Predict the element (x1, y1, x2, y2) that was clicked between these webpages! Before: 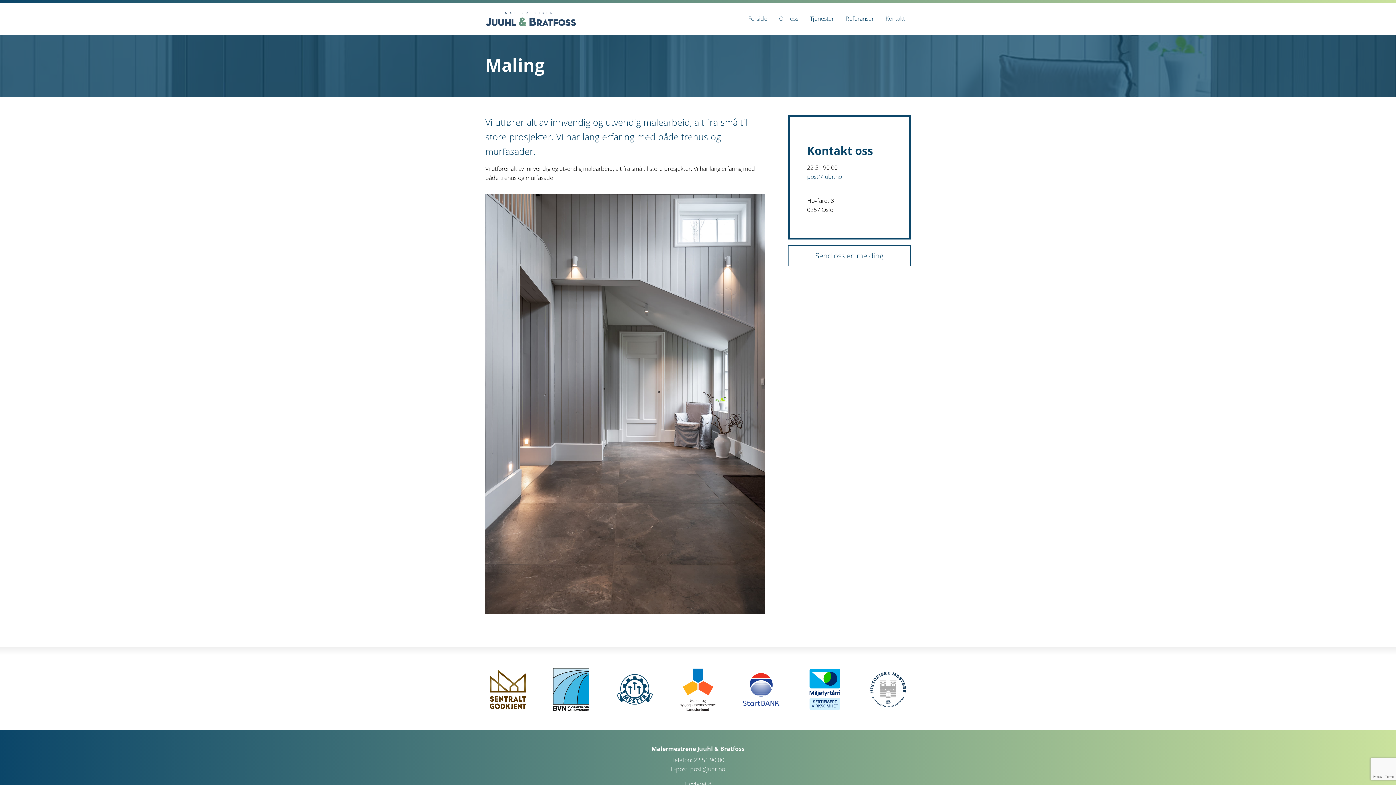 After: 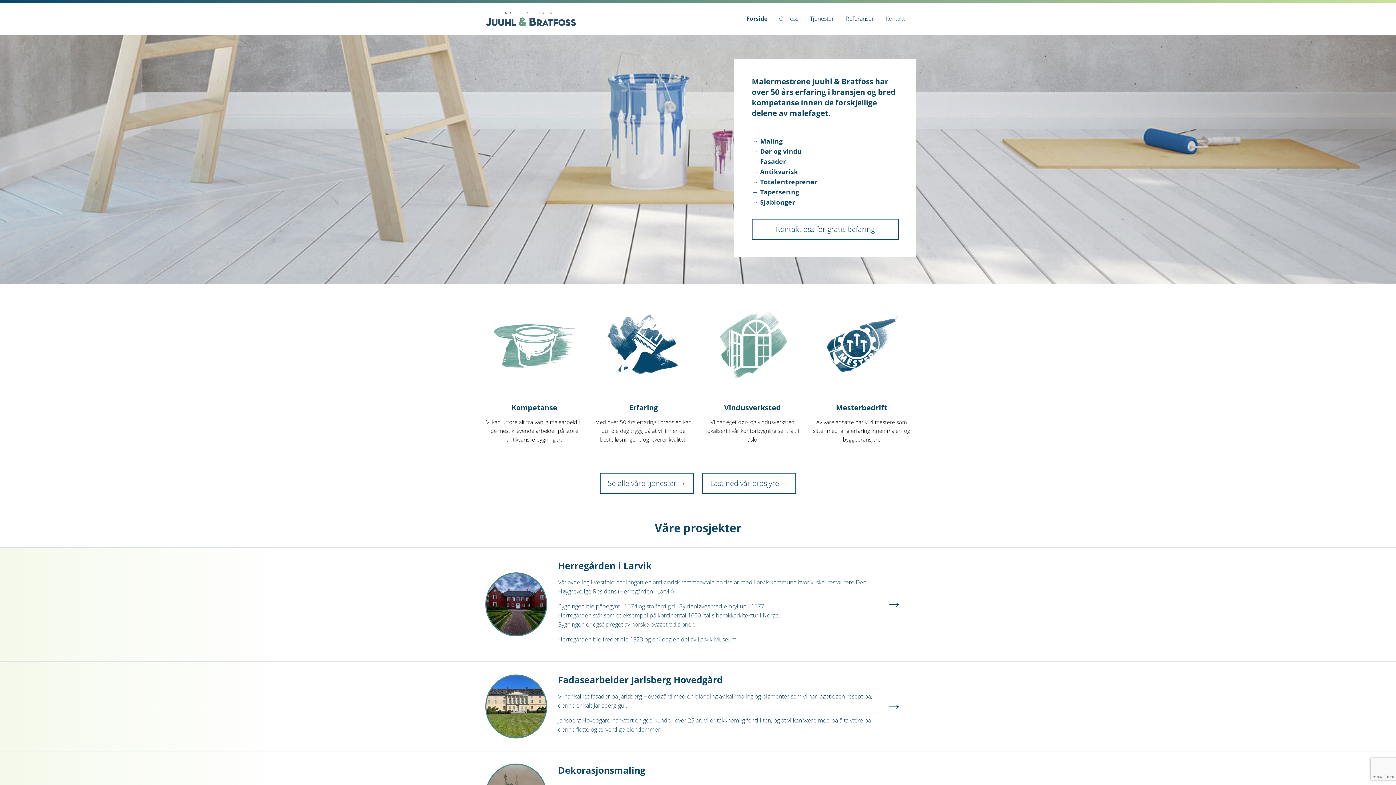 Action: bbox: (480, 2, 584, 35)